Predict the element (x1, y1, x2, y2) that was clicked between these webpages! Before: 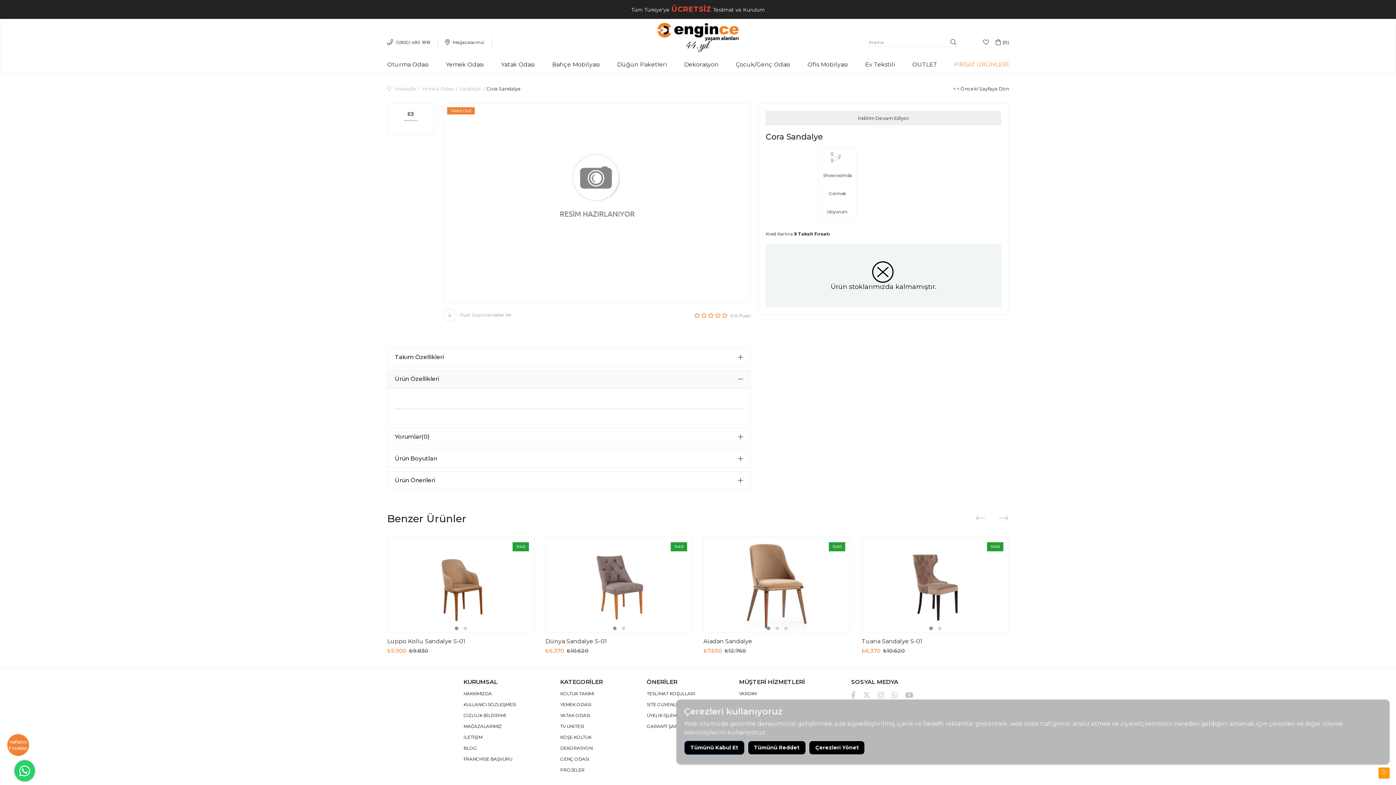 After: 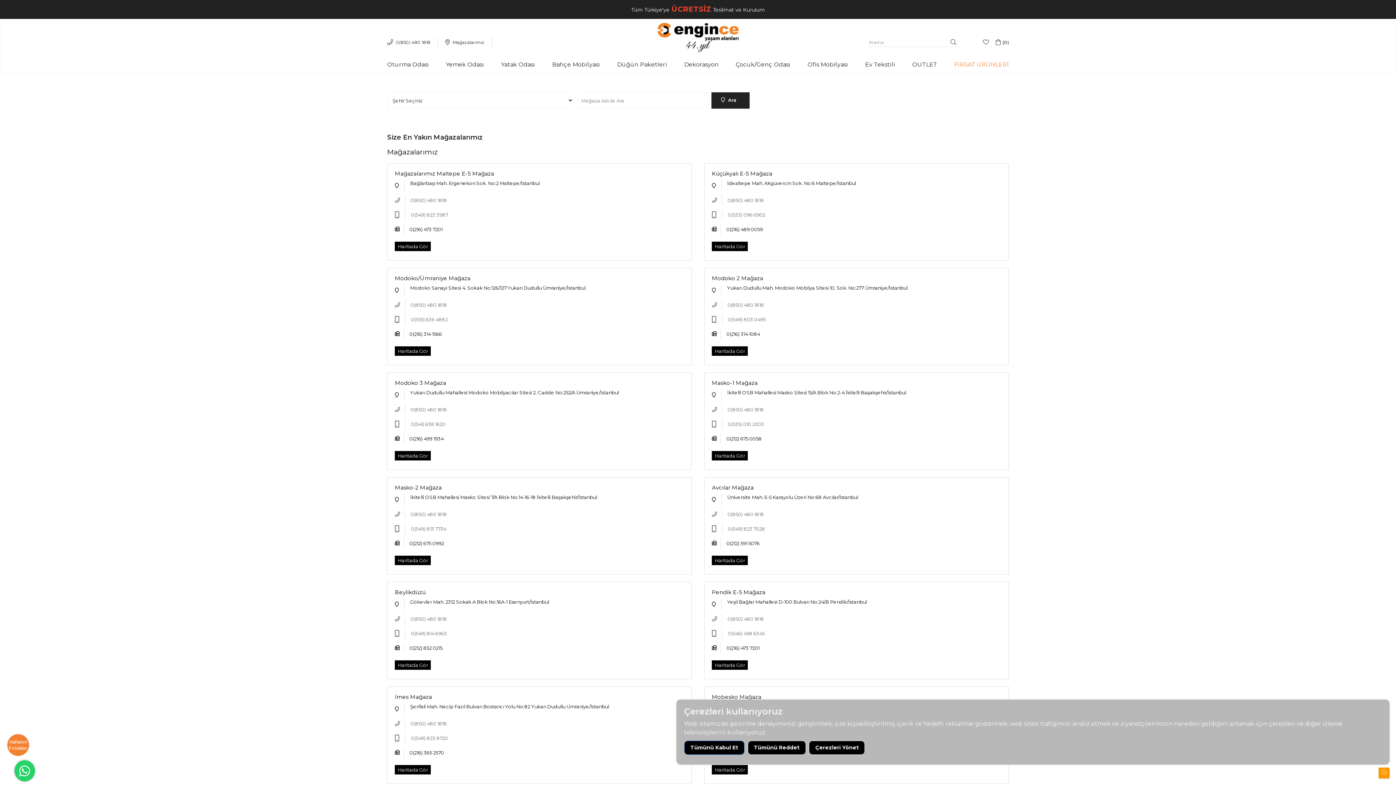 Action: label: MAĞAZALARIMIZ bbox: (463, 724, 516, 729)